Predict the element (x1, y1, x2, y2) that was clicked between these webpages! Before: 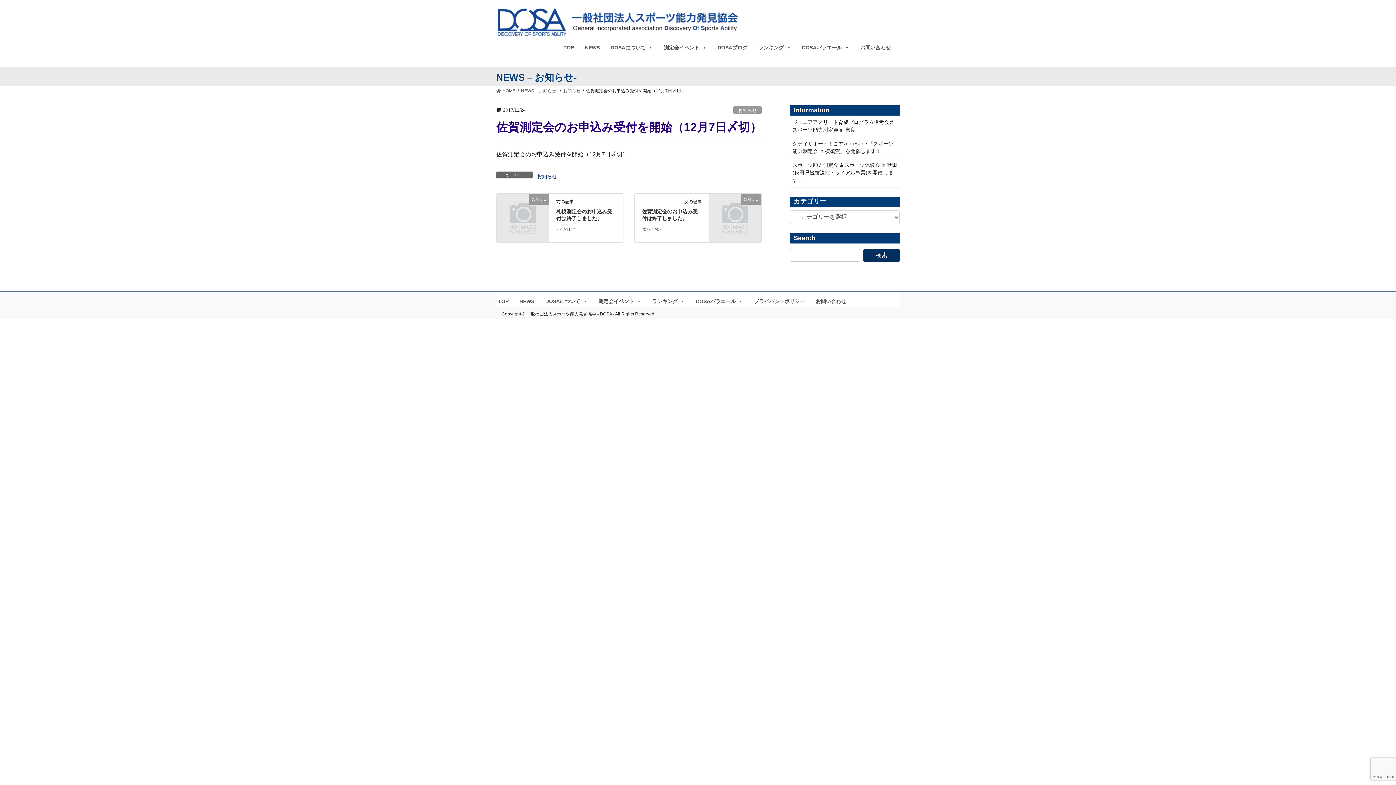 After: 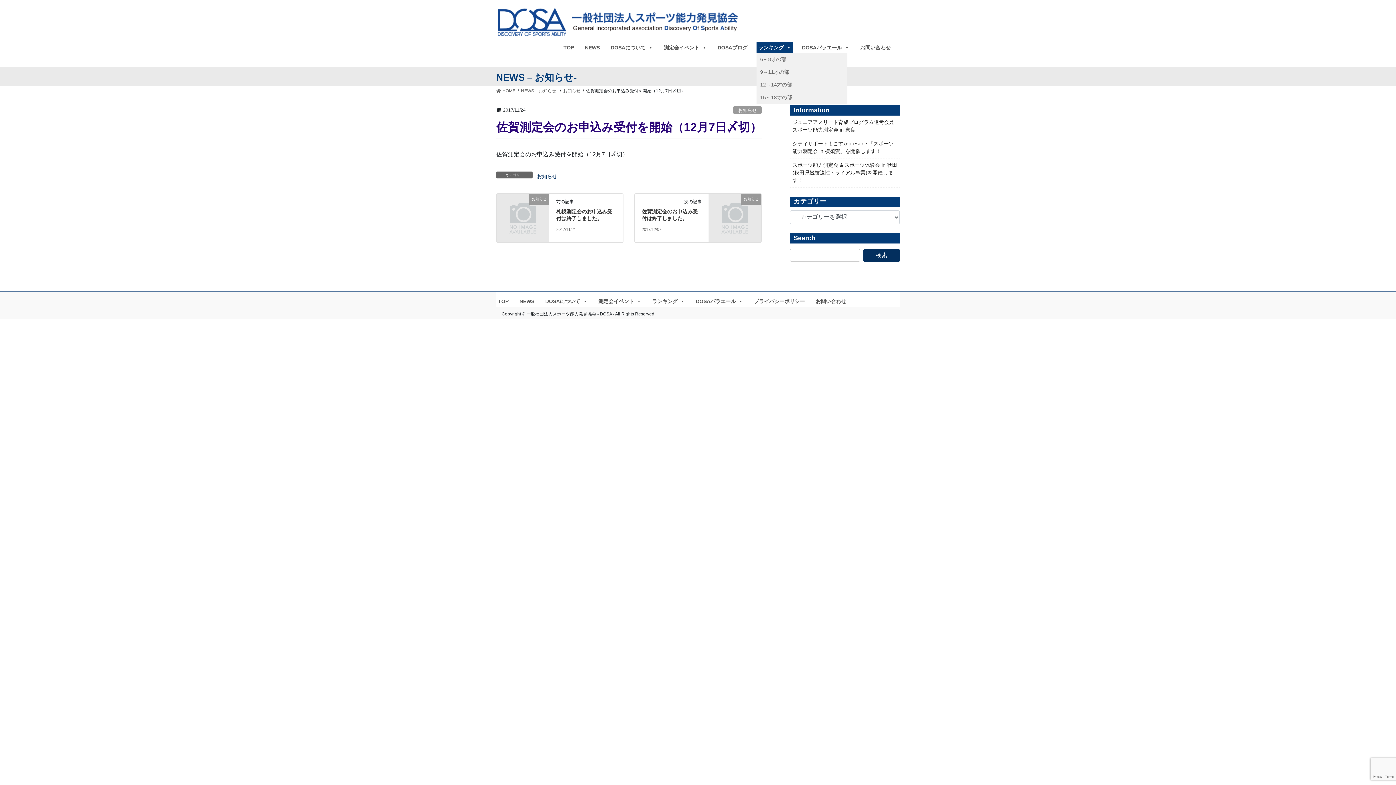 Action: label: ランキング bbox: (756, 42, 793, 53)